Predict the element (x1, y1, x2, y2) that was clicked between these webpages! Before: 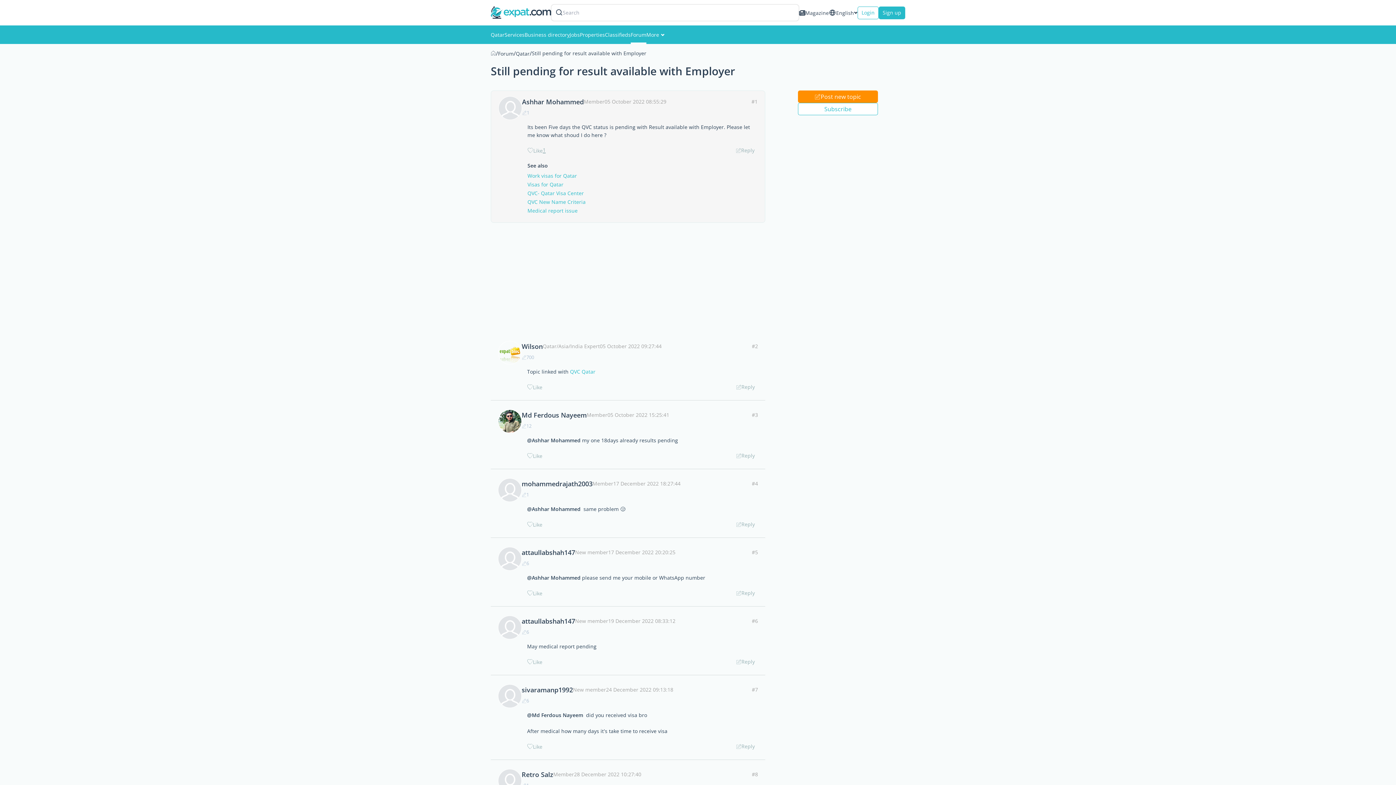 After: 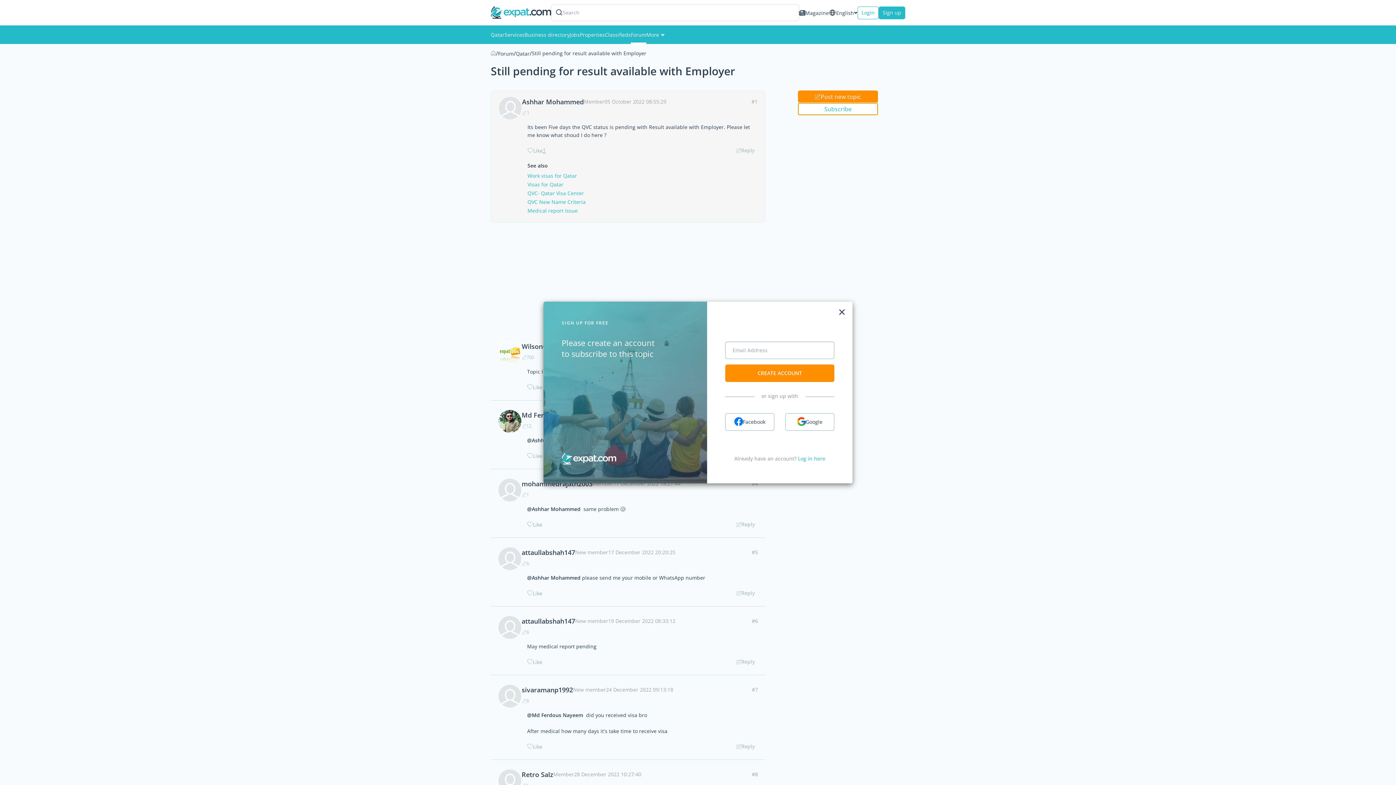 Action: bbox: (798, 102, 878, 115) label: Subscribe